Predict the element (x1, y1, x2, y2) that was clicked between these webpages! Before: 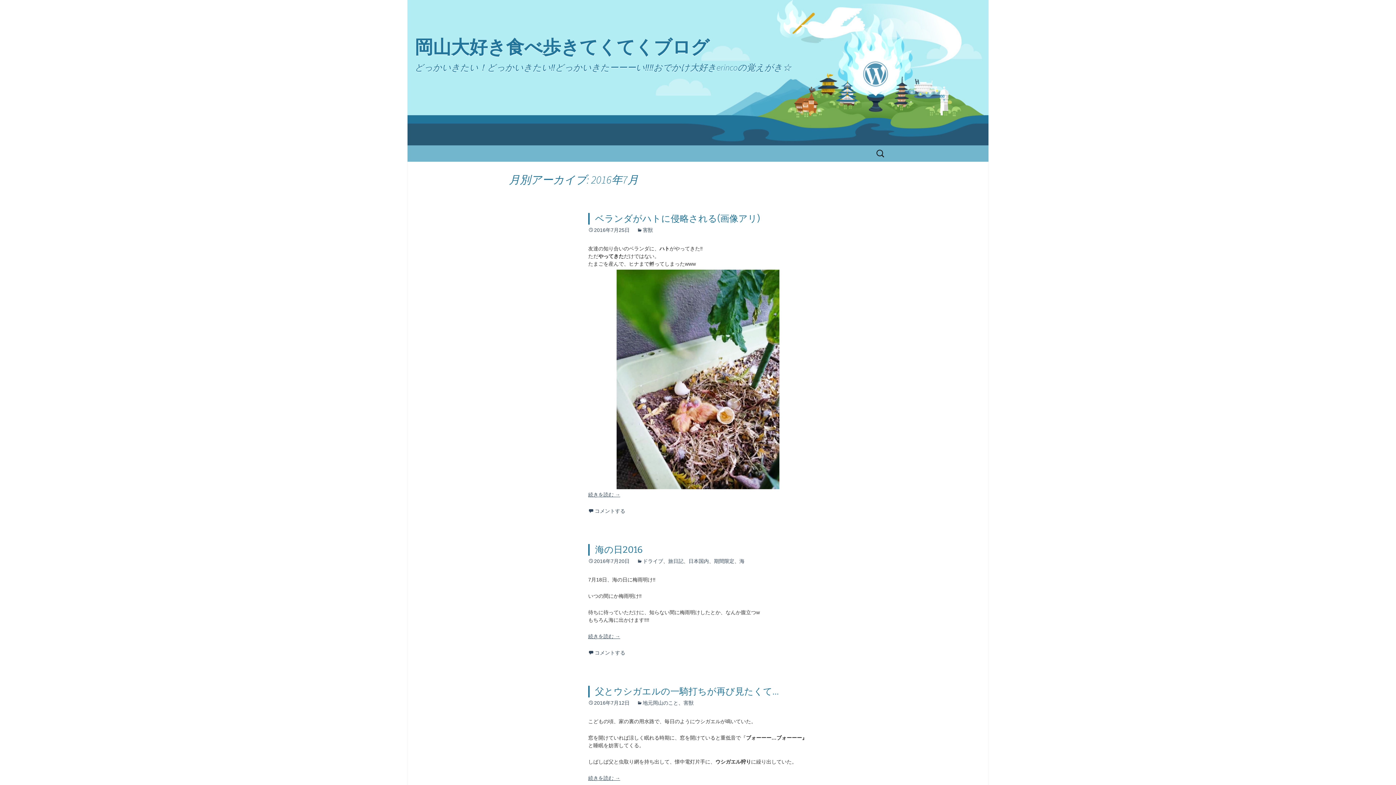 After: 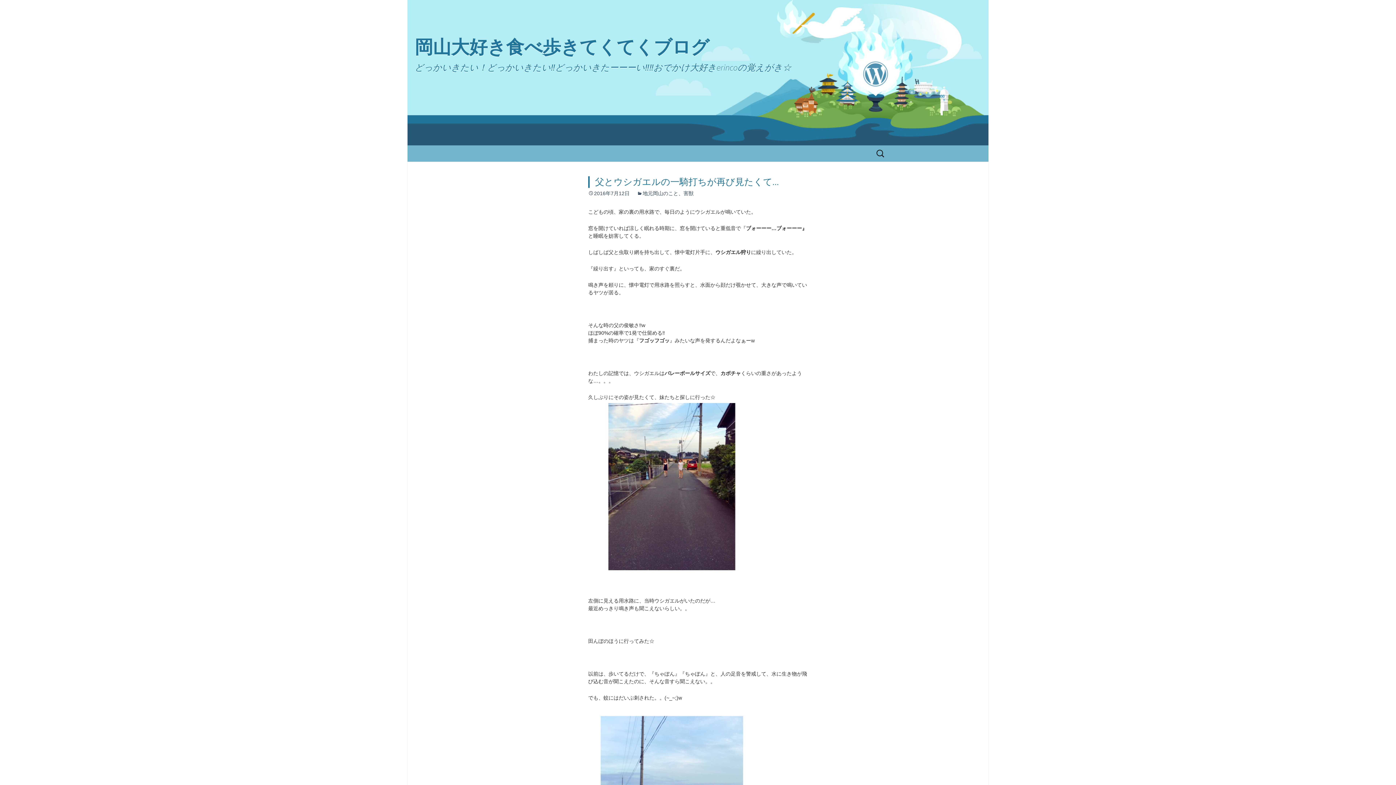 Action: bbox: (595, 686, 778, 697) label: 父とウシガエルの一騎打ちが再び見たくて…